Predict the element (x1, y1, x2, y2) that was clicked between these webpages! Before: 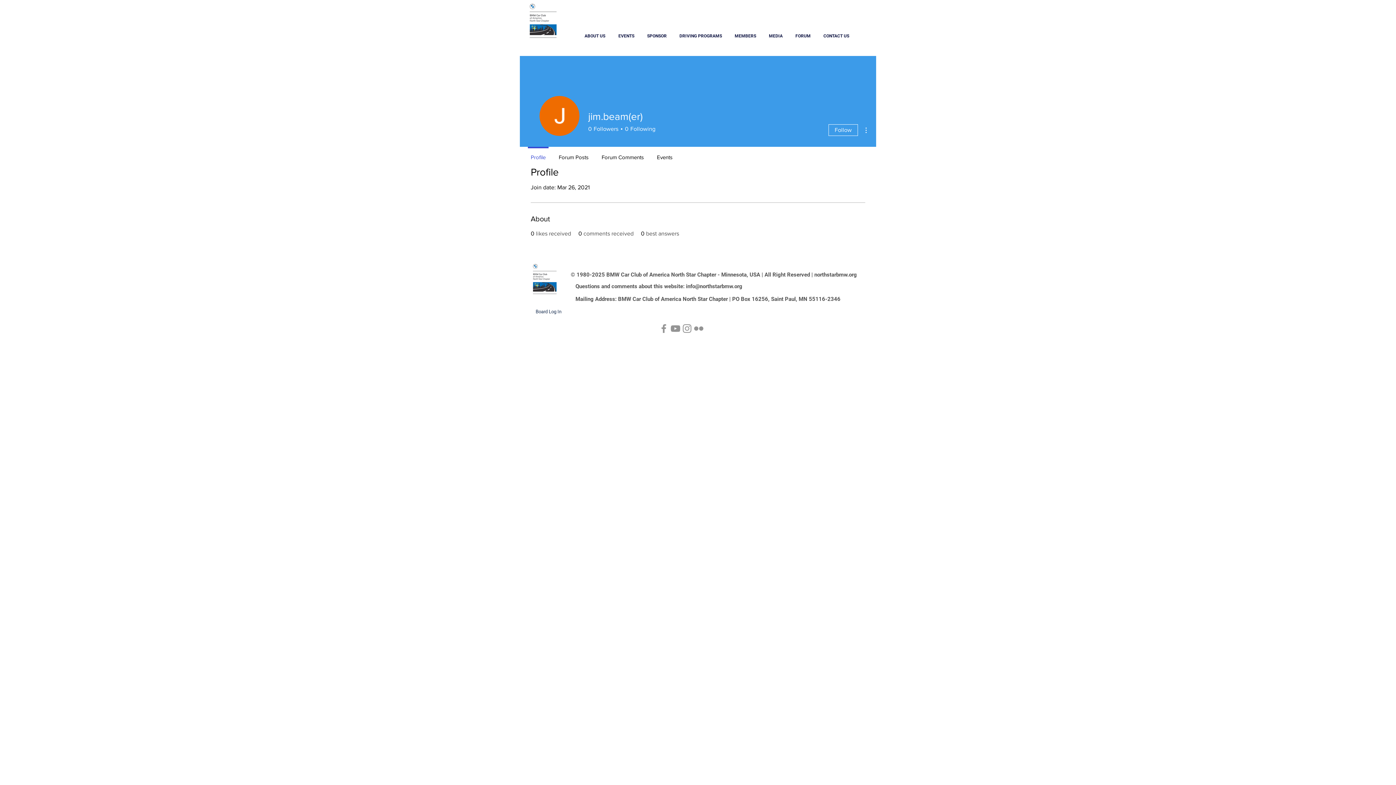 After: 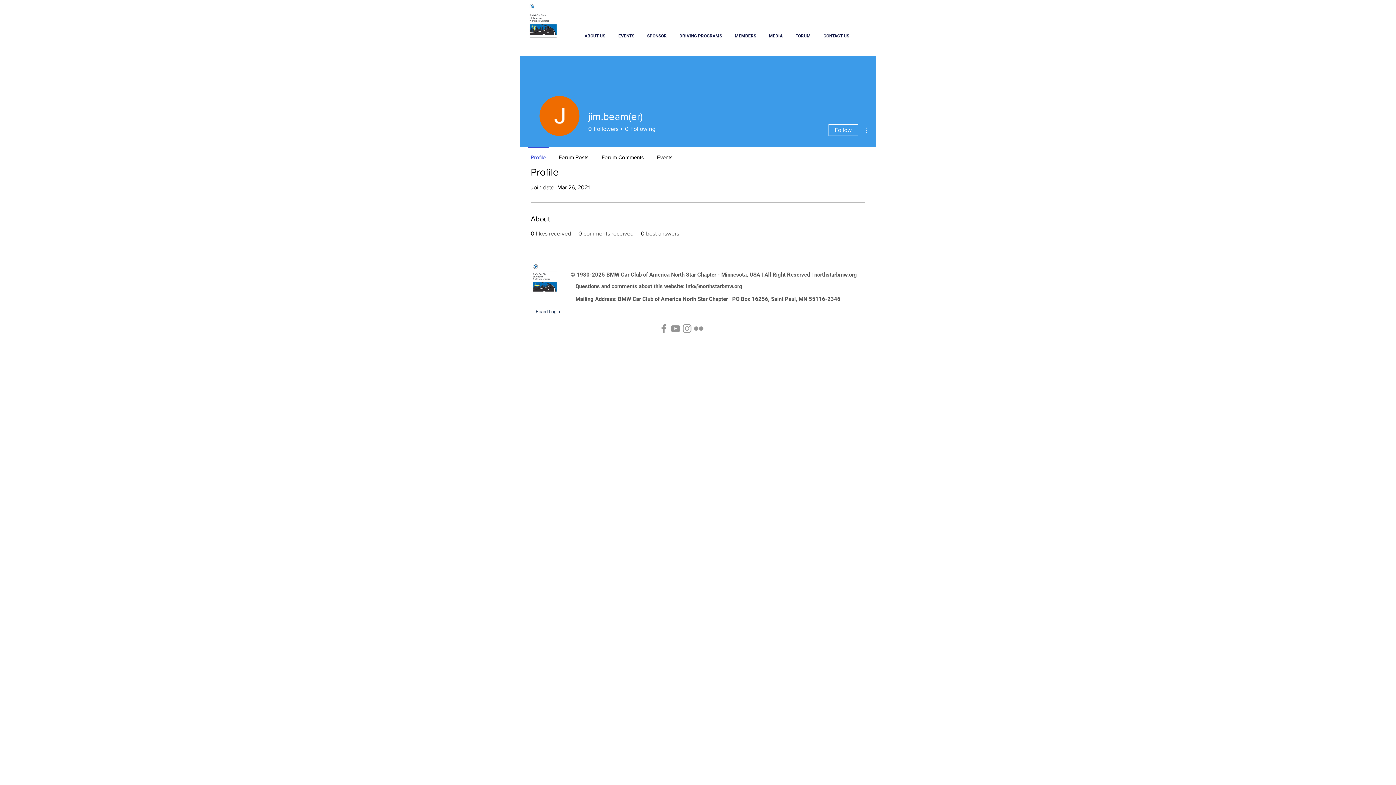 Action: bbox: (686, 283, 742, 289) label: info@northstarbmw.org